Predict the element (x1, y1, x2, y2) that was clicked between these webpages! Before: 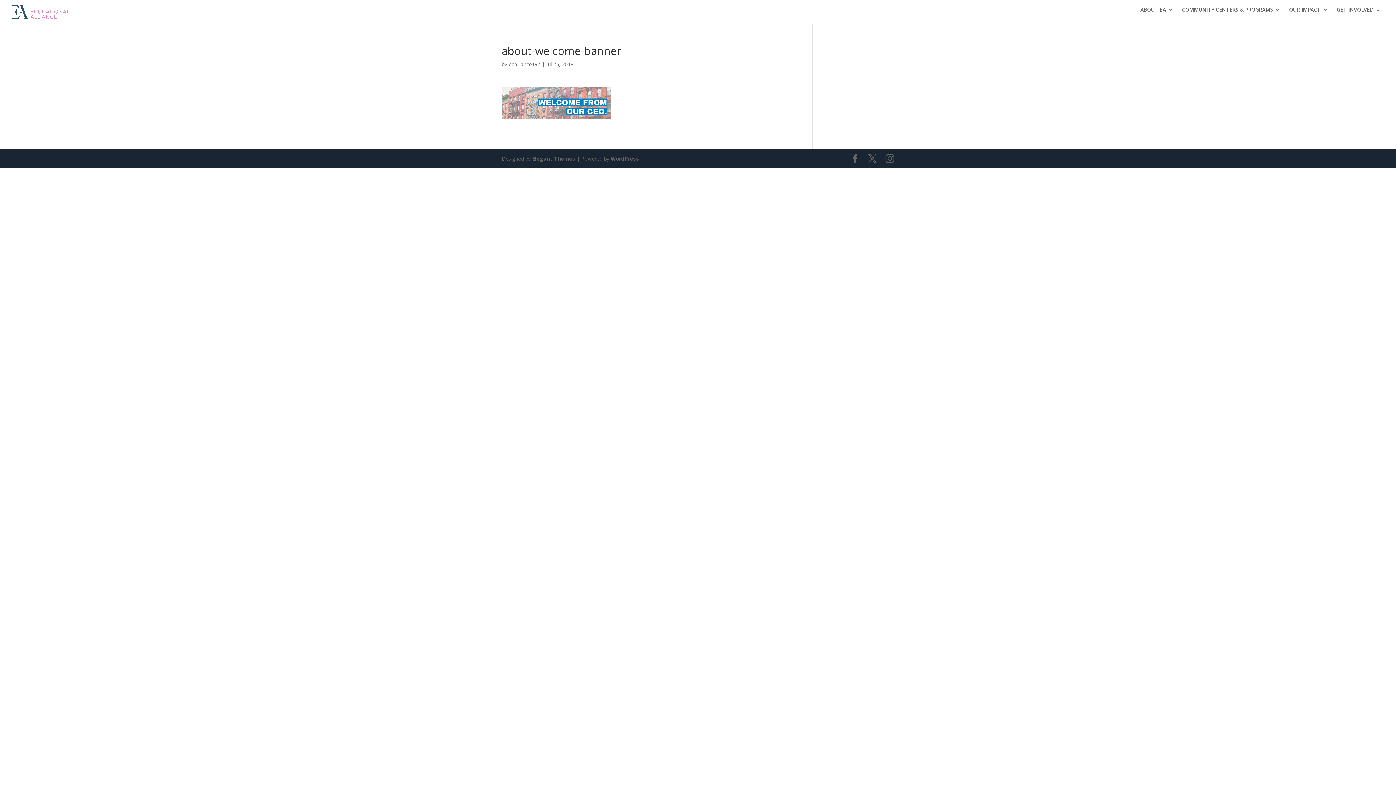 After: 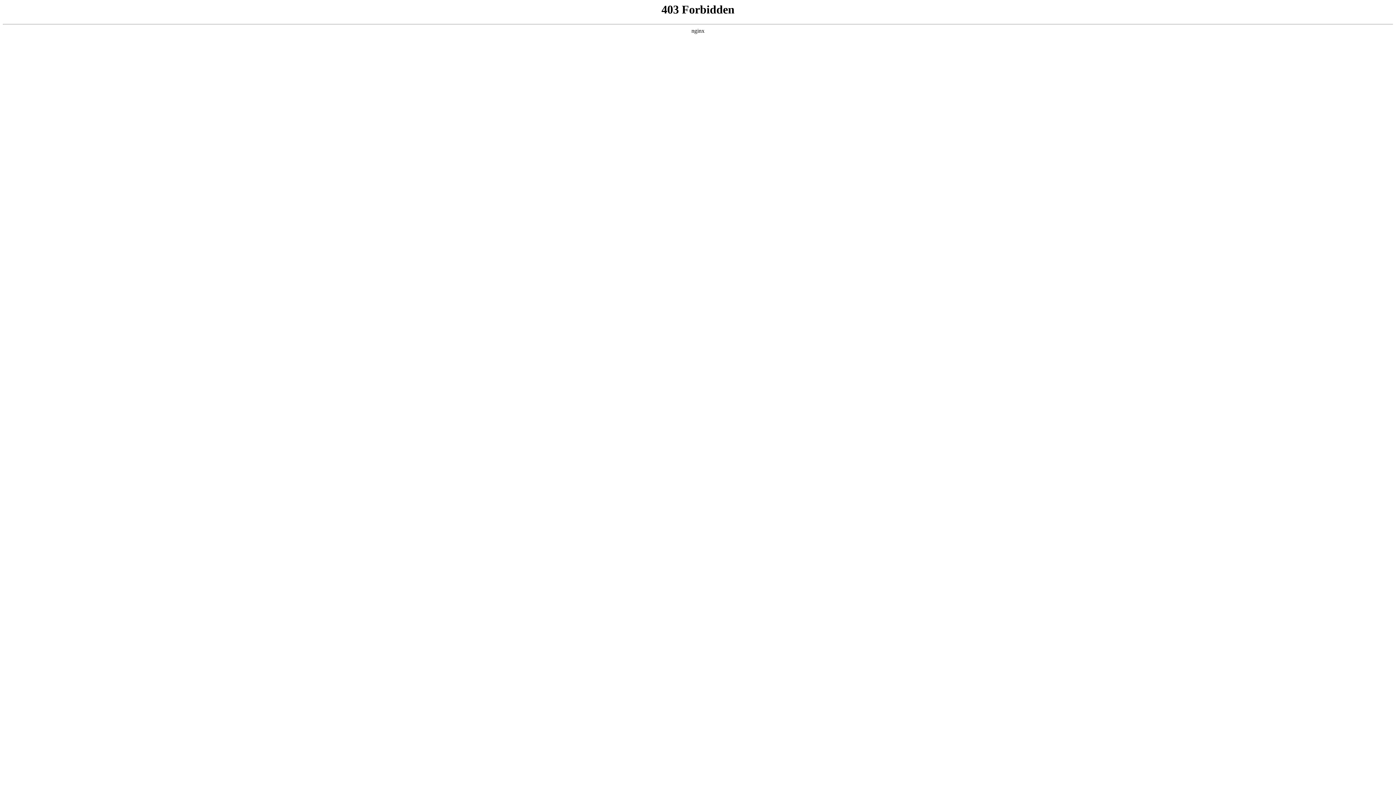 Action: bbox: (610, 155, 639, 162) label: WordPress